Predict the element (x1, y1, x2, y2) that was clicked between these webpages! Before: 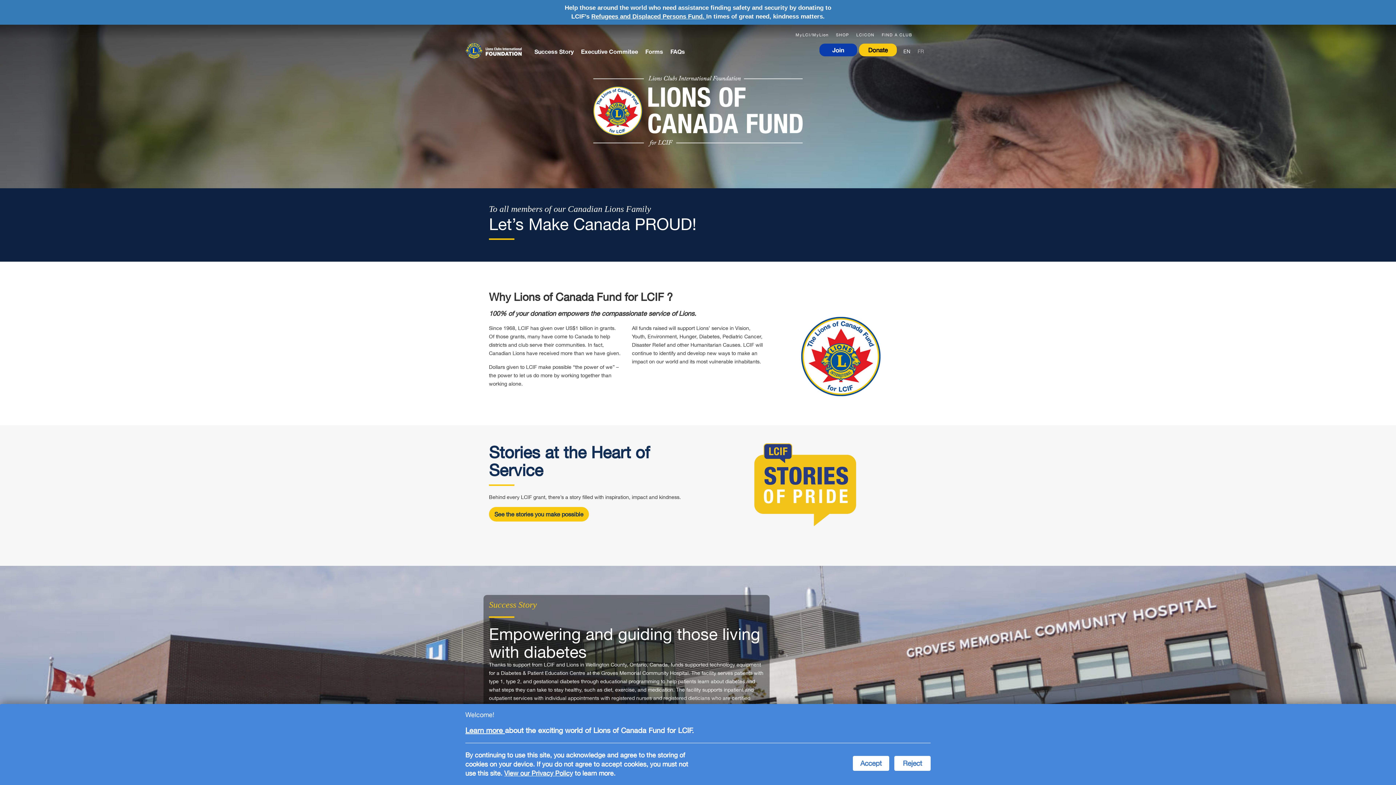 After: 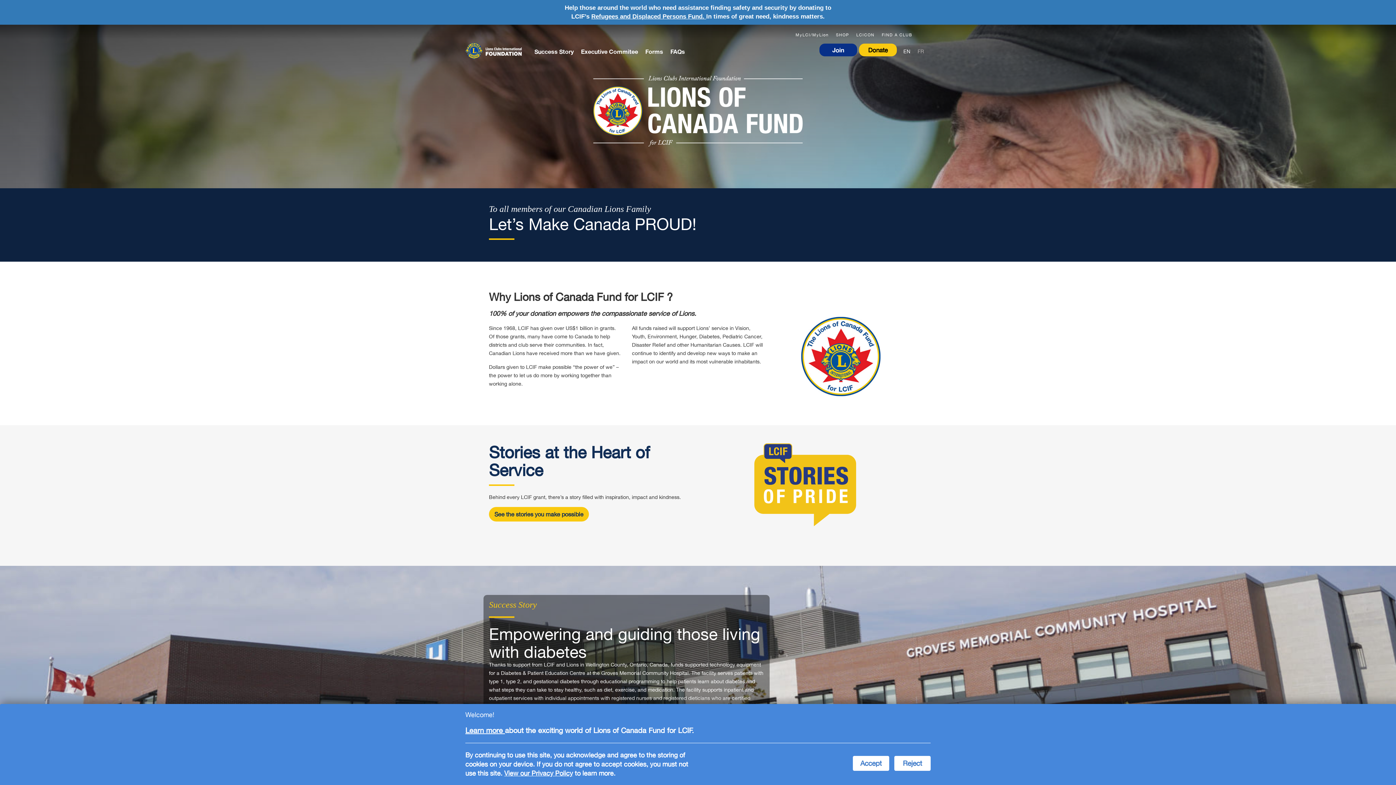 Action: label: Join bbox: (819, 43, 859, 58)